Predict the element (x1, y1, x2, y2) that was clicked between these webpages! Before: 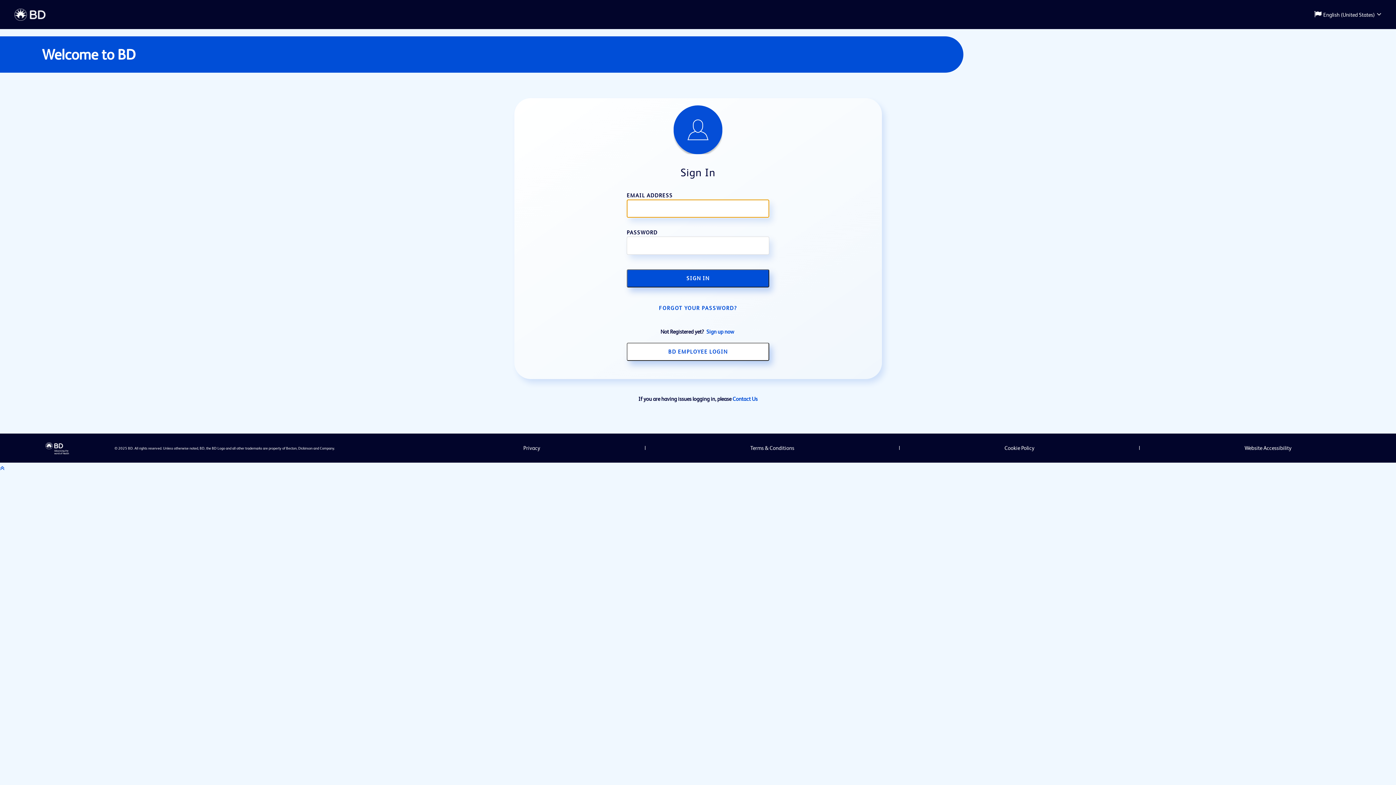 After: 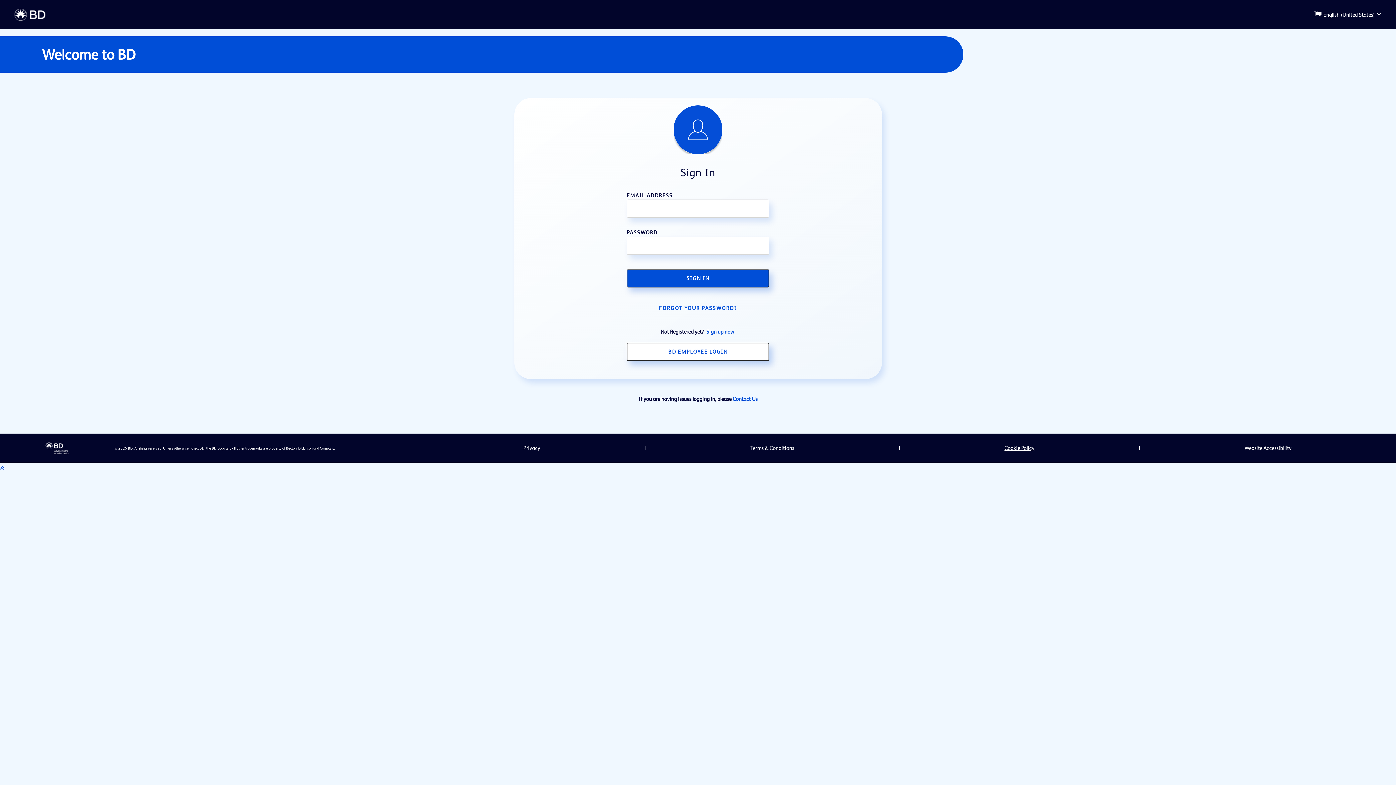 Action: label: Cookie Policy bbox: (1004, 444, 1034, 452)